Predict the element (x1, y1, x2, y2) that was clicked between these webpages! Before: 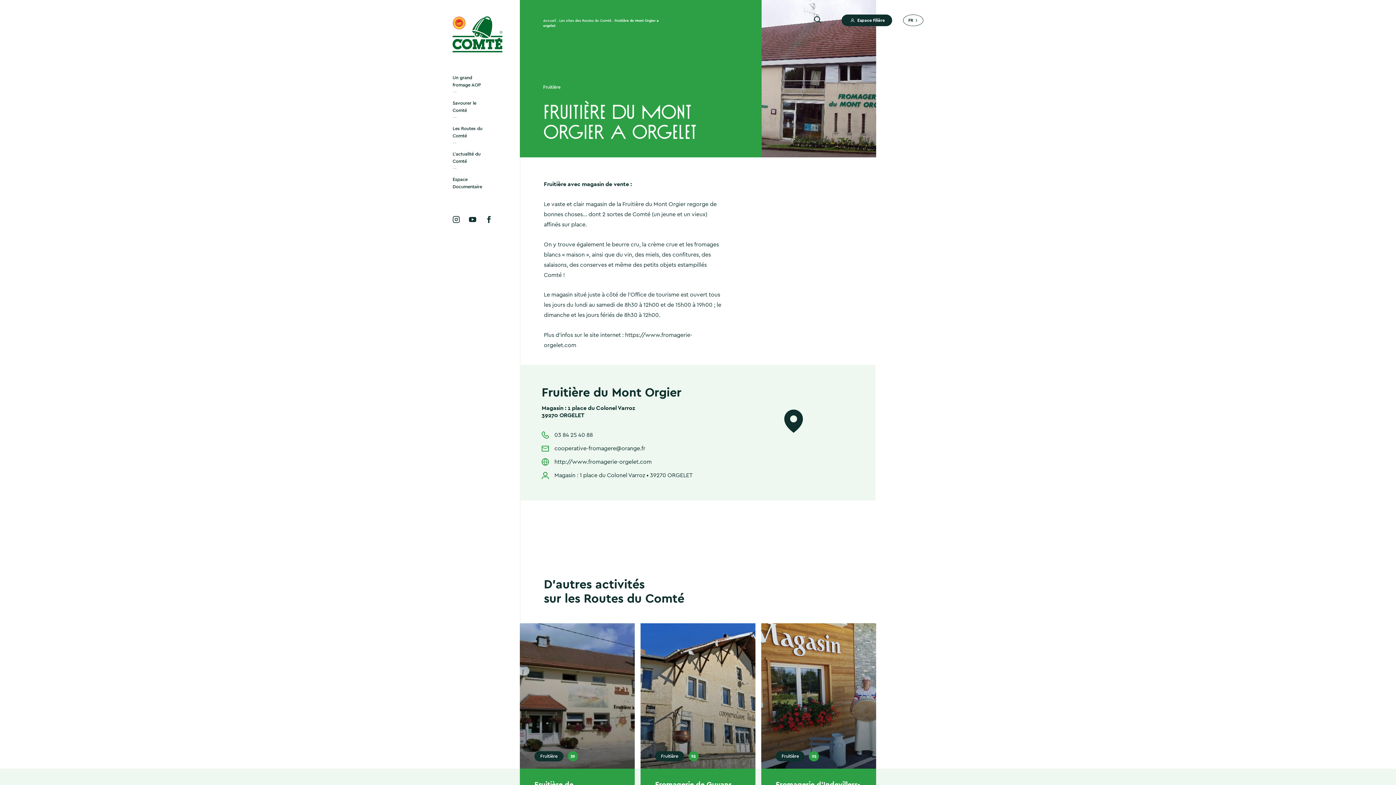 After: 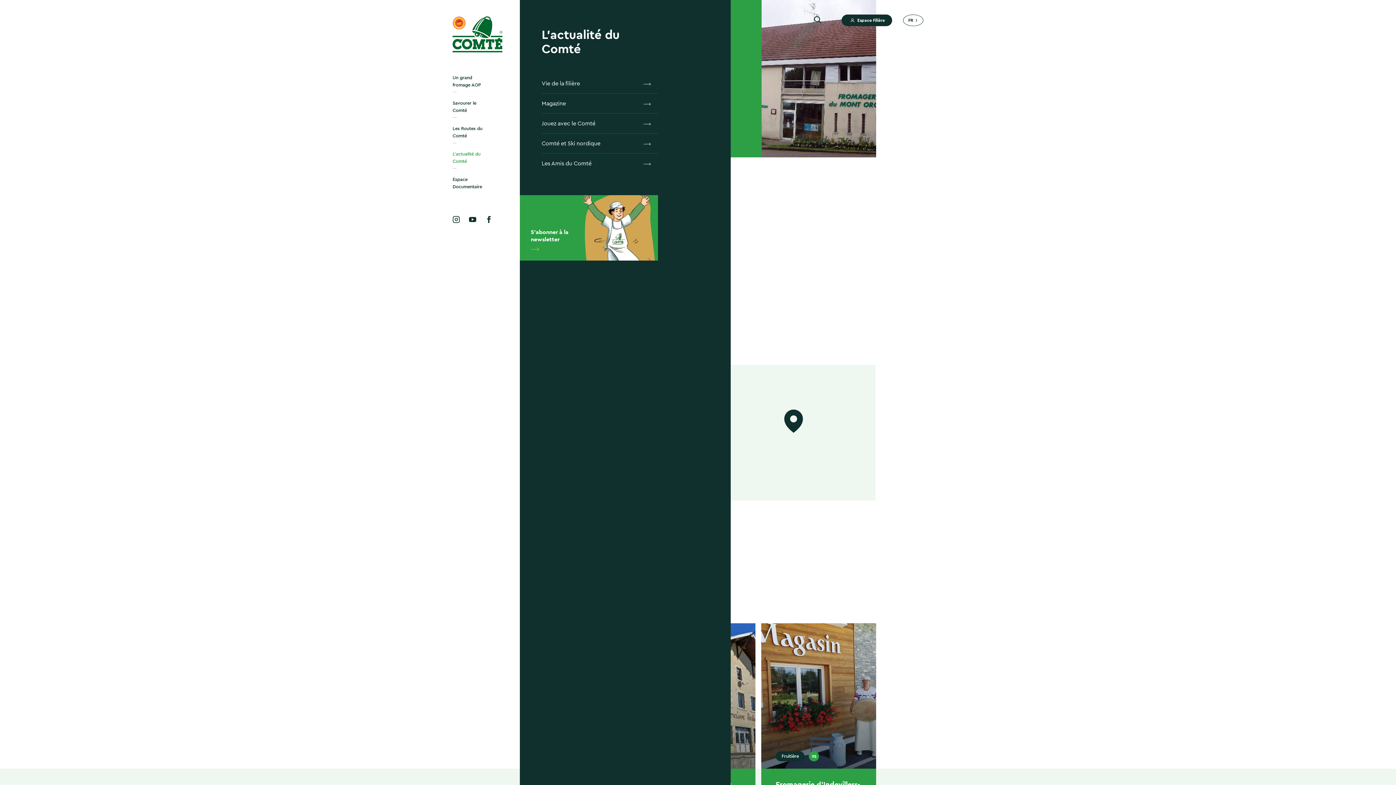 Action: bbox: (452, 150, 483, 165) label: L’actualité du Comté